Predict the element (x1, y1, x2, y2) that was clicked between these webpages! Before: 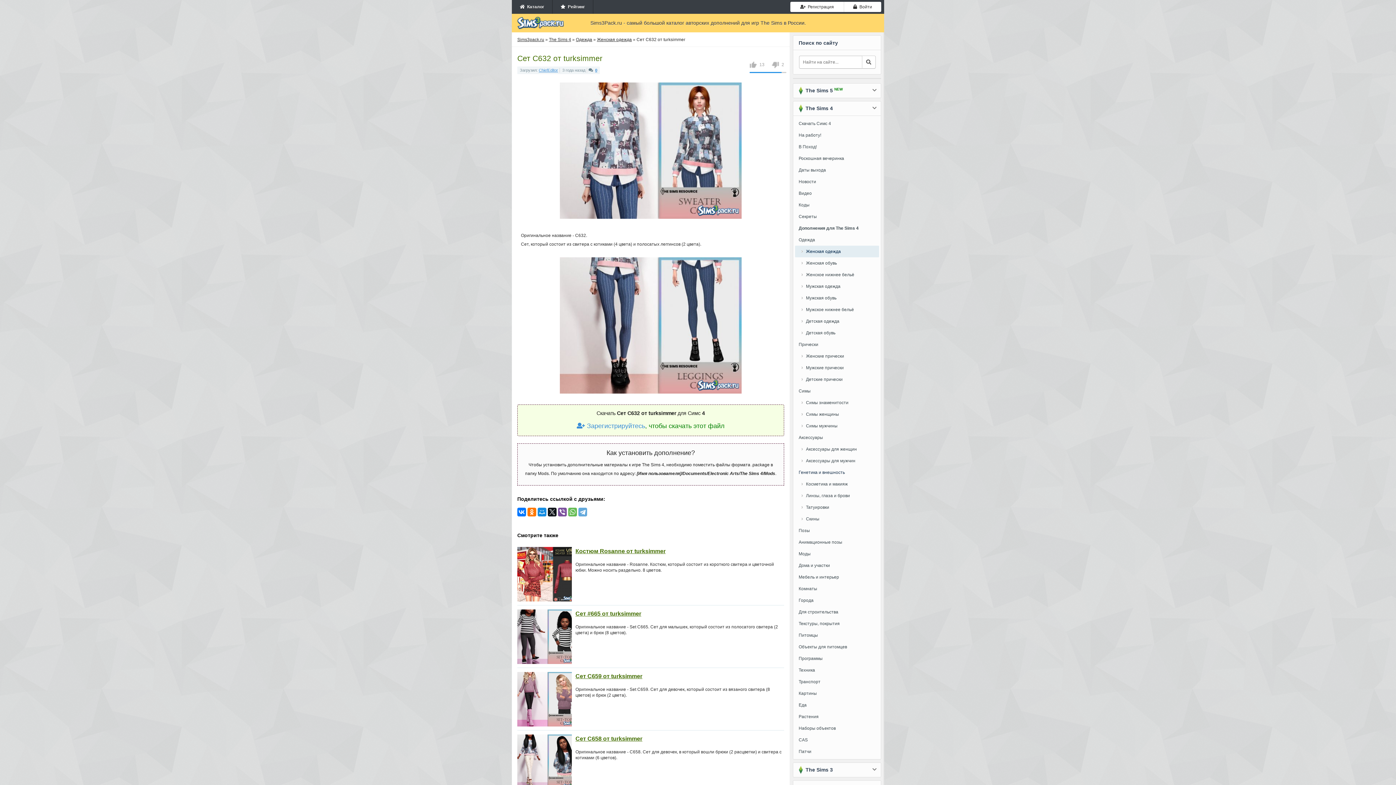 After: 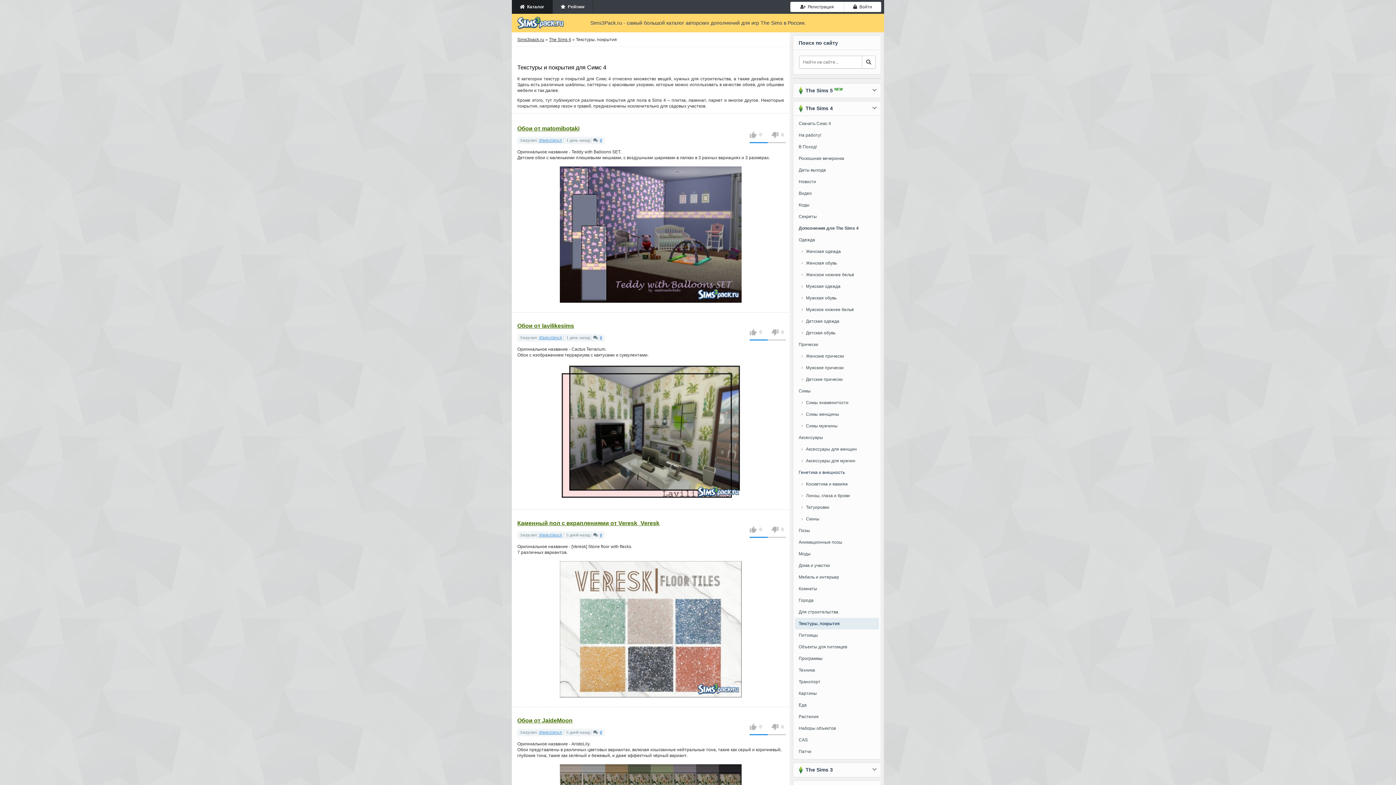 Action: label: Текстуры, покрытия bbox: (795, 618, 879, 629)